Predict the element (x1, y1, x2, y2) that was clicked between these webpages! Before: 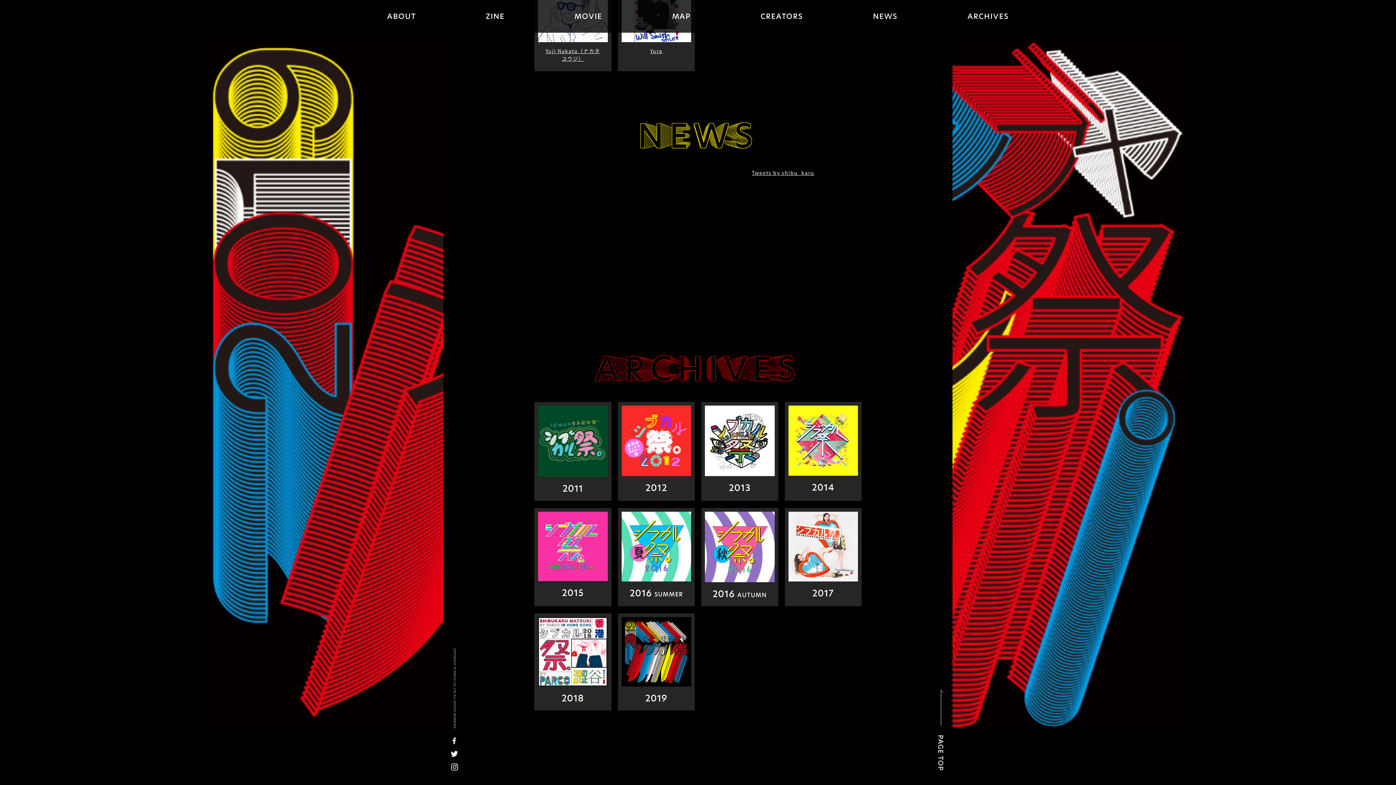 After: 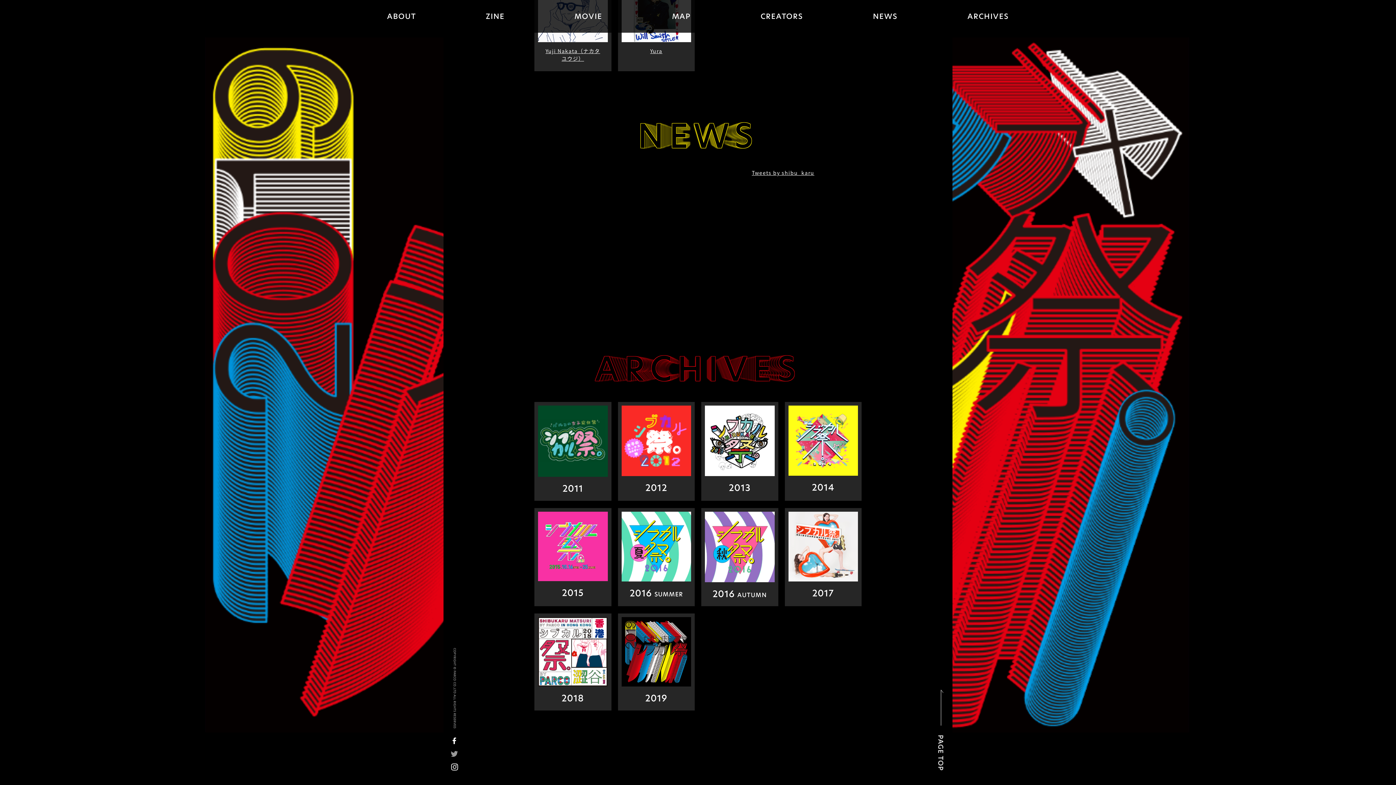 Action: bbox: (450, 750, 458, 757)